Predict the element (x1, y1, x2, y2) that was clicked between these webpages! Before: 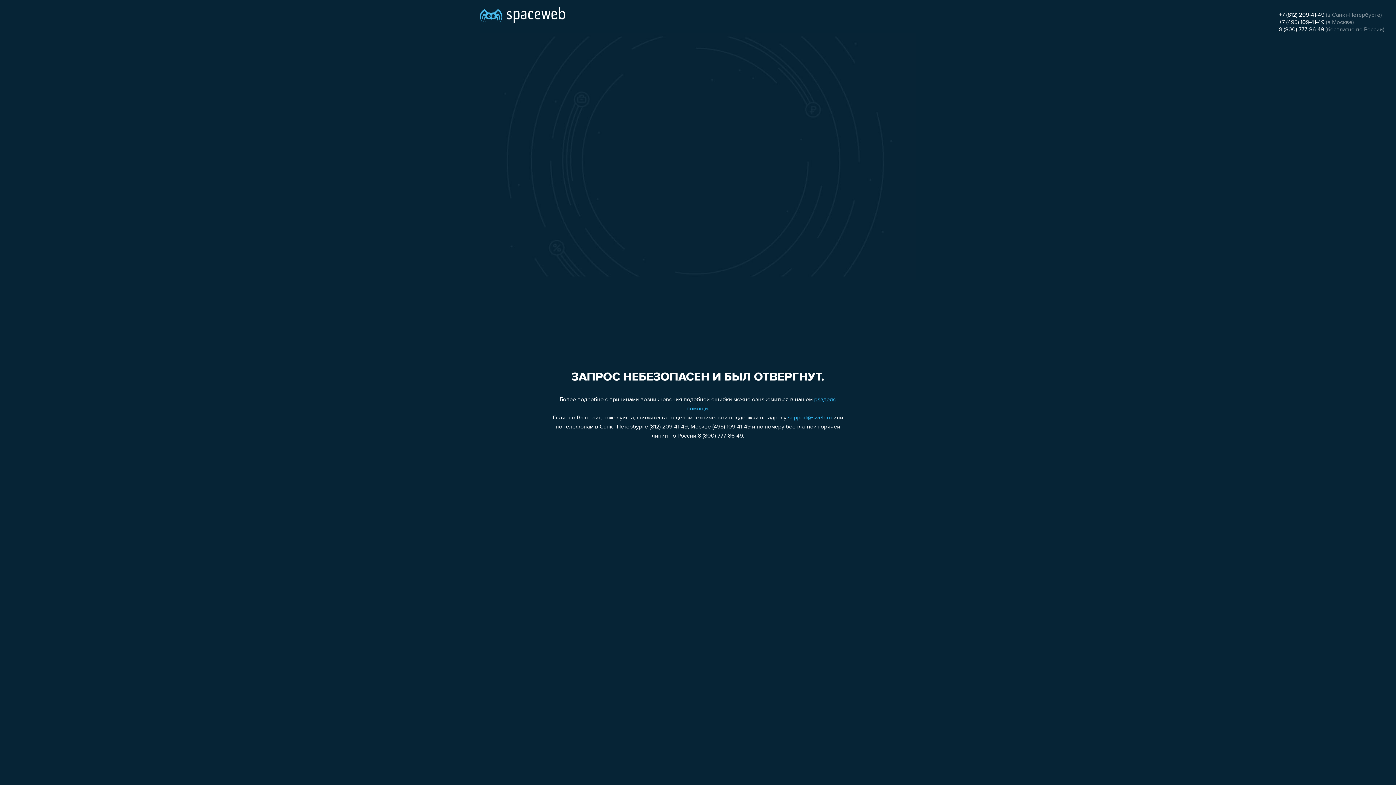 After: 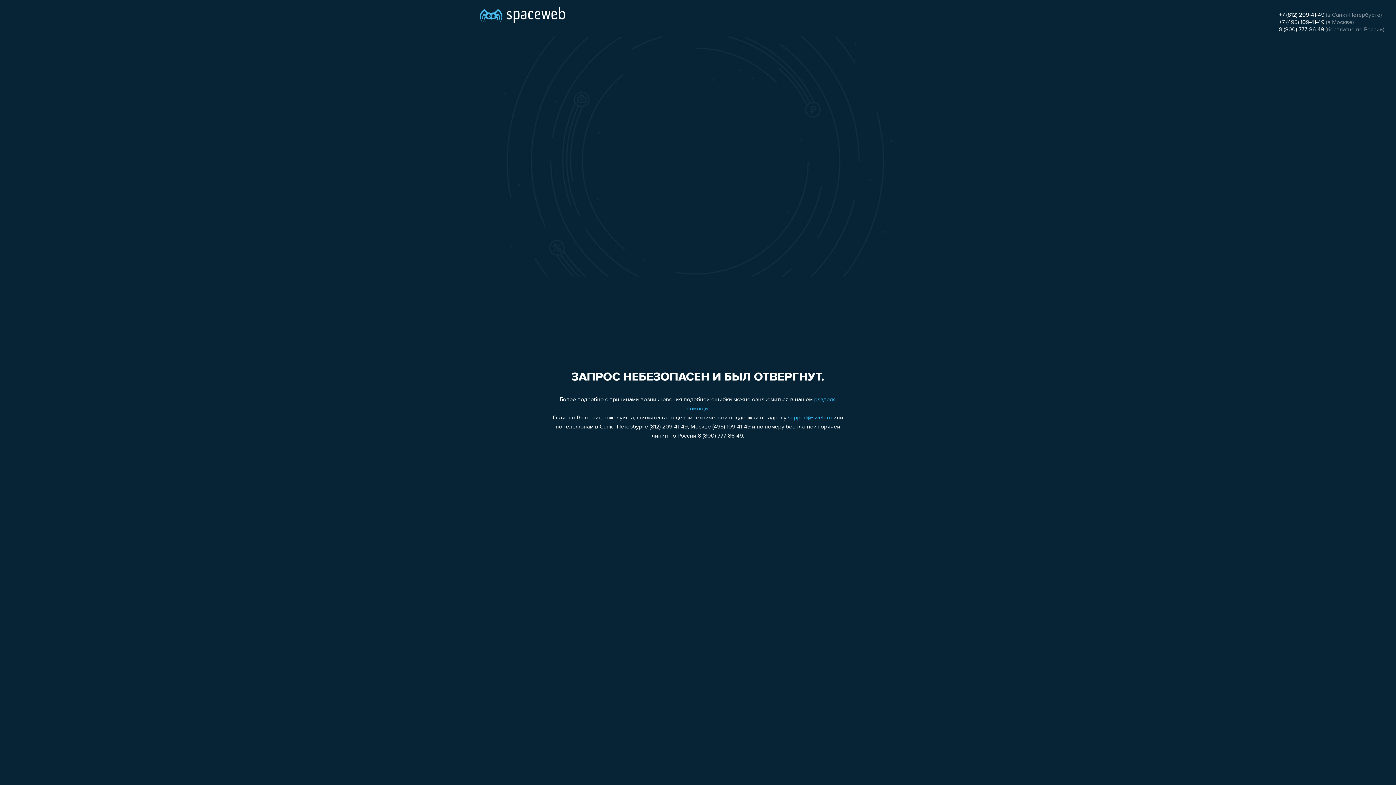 Action: bbox: (788, 415, 832, 421) label: support@sweb.ru